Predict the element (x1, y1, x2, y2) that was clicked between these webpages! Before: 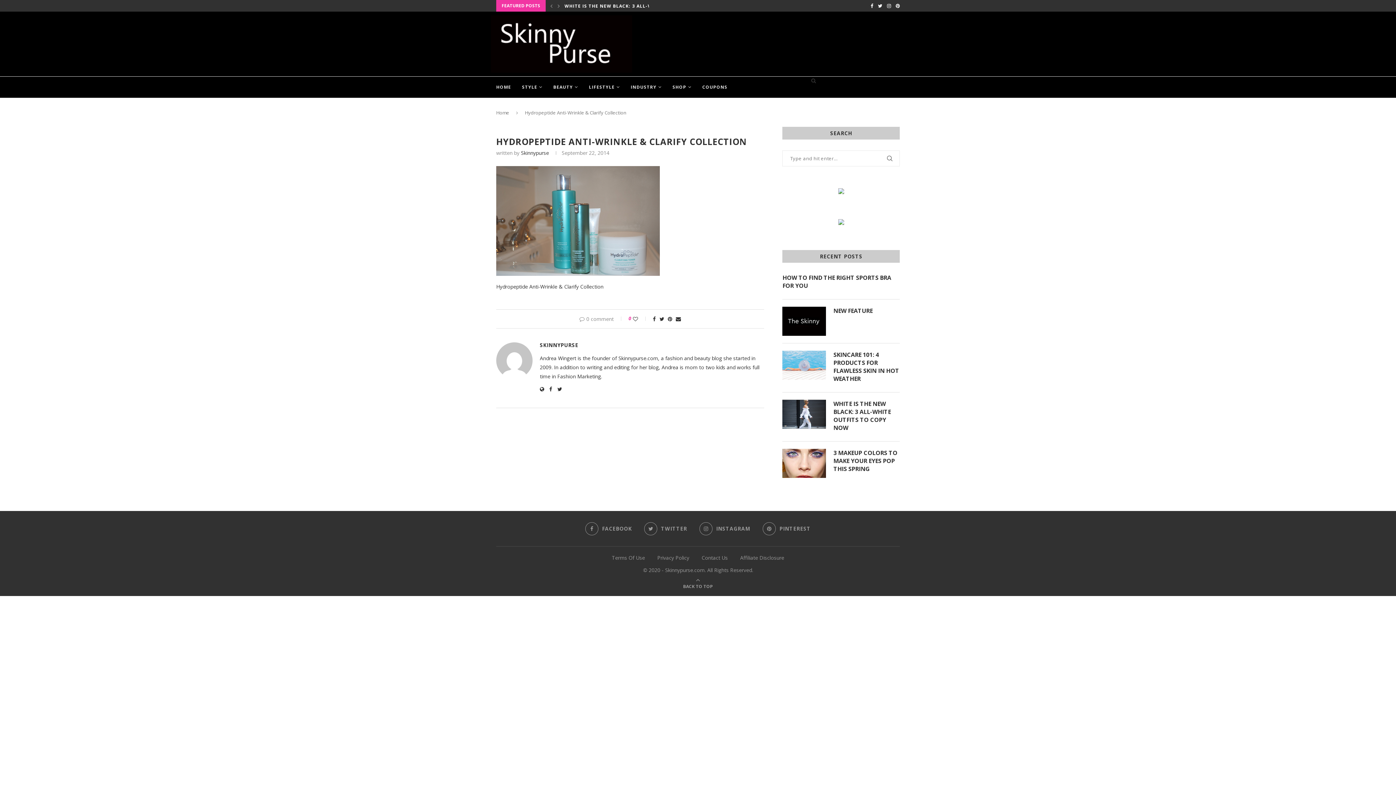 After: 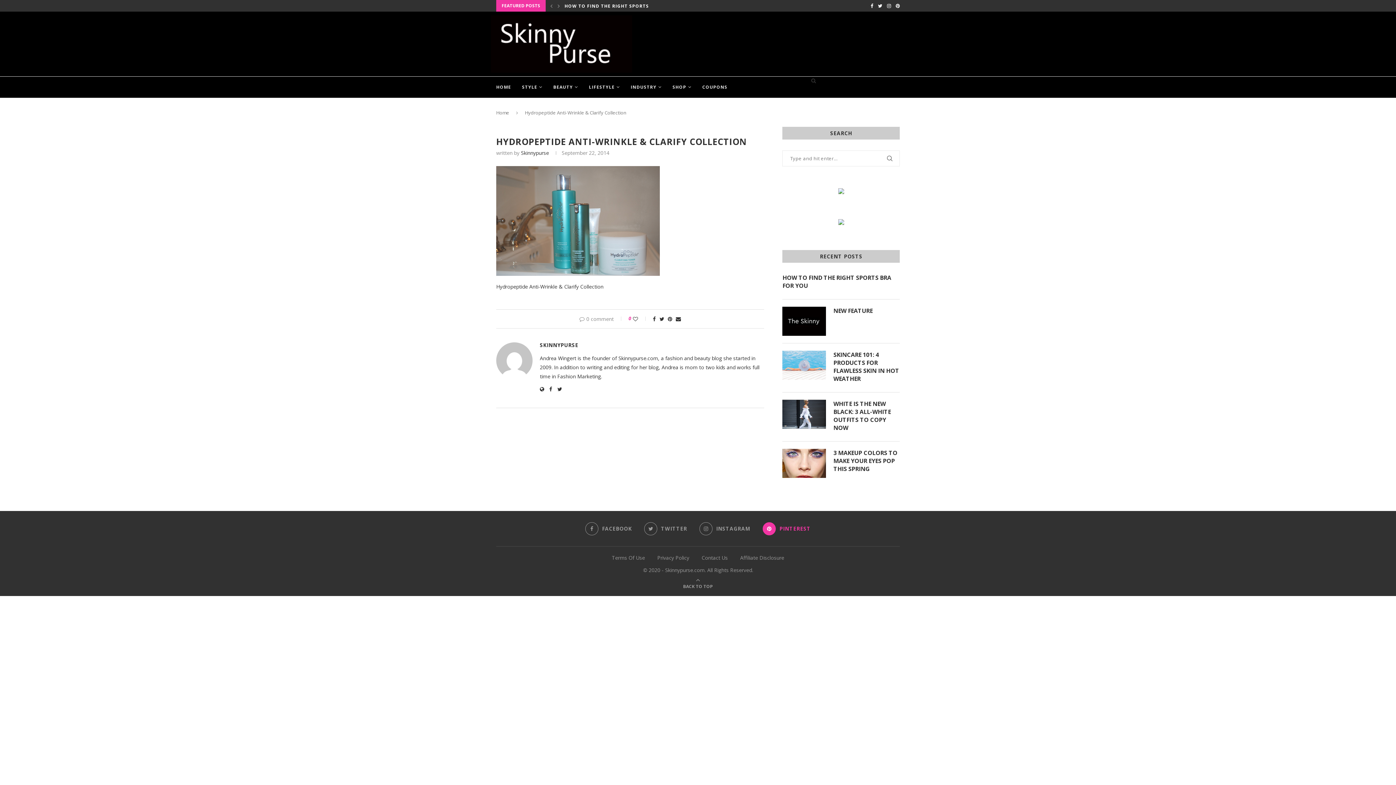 Action: label: Pinterest bbox: (762, 522, 810, 535)